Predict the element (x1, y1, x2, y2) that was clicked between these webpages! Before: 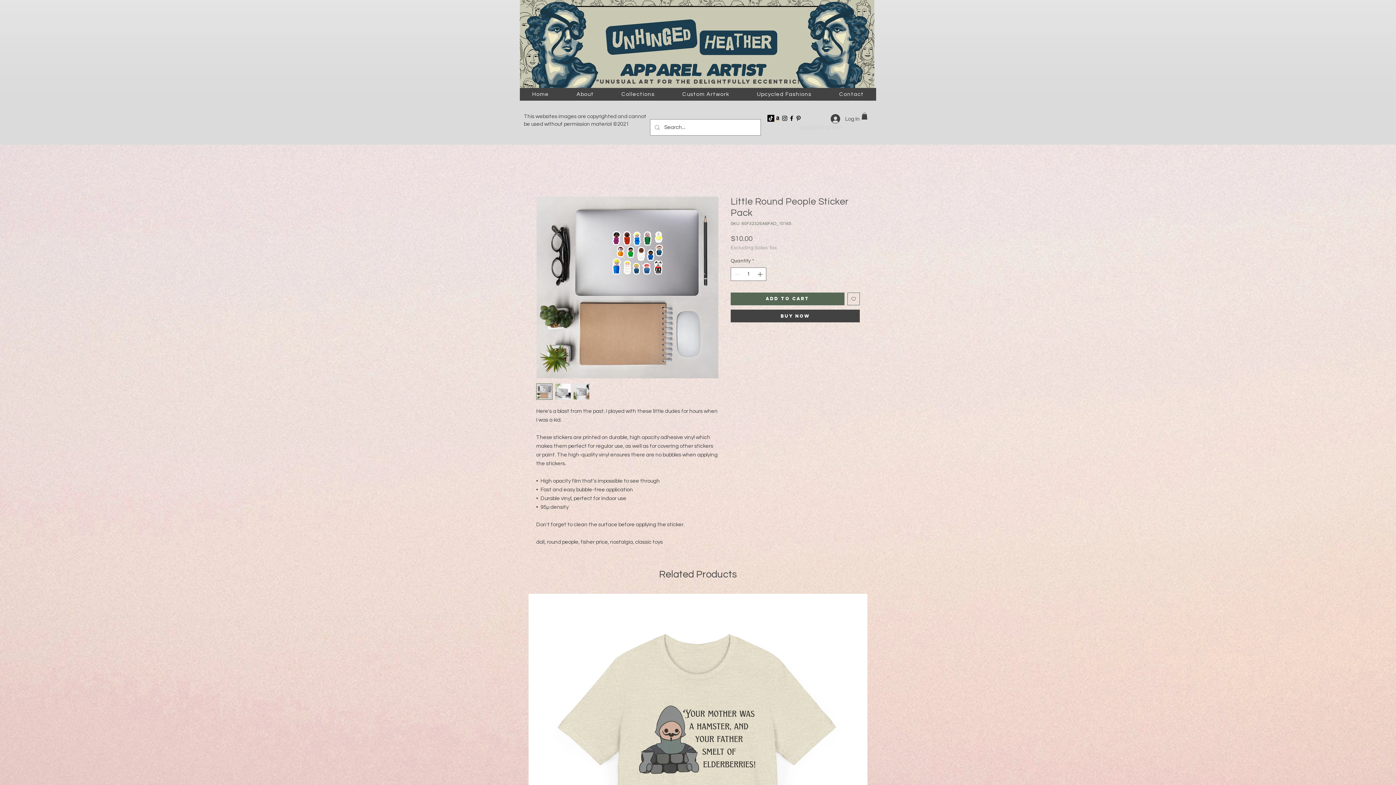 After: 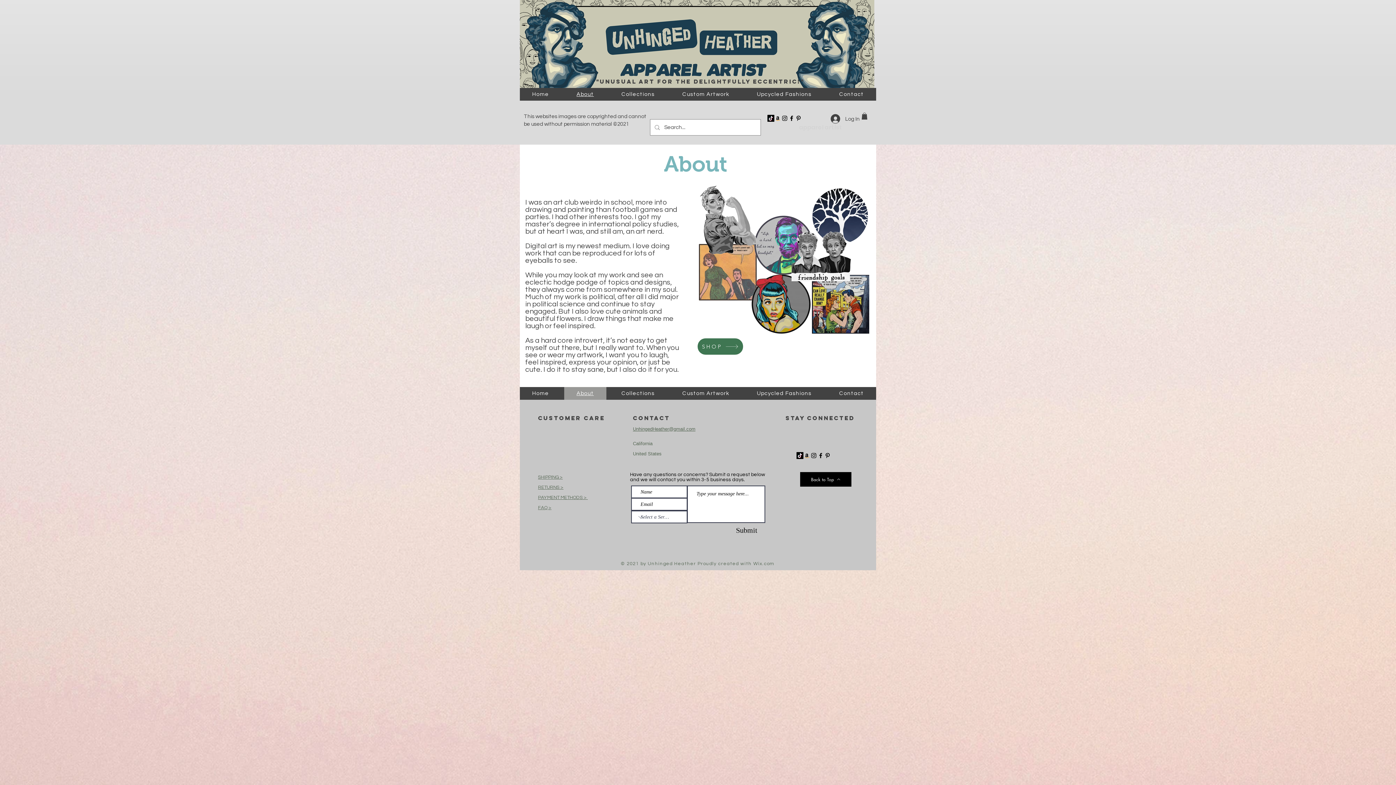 Action: bbox: (564, 88, 606, 100) label: About